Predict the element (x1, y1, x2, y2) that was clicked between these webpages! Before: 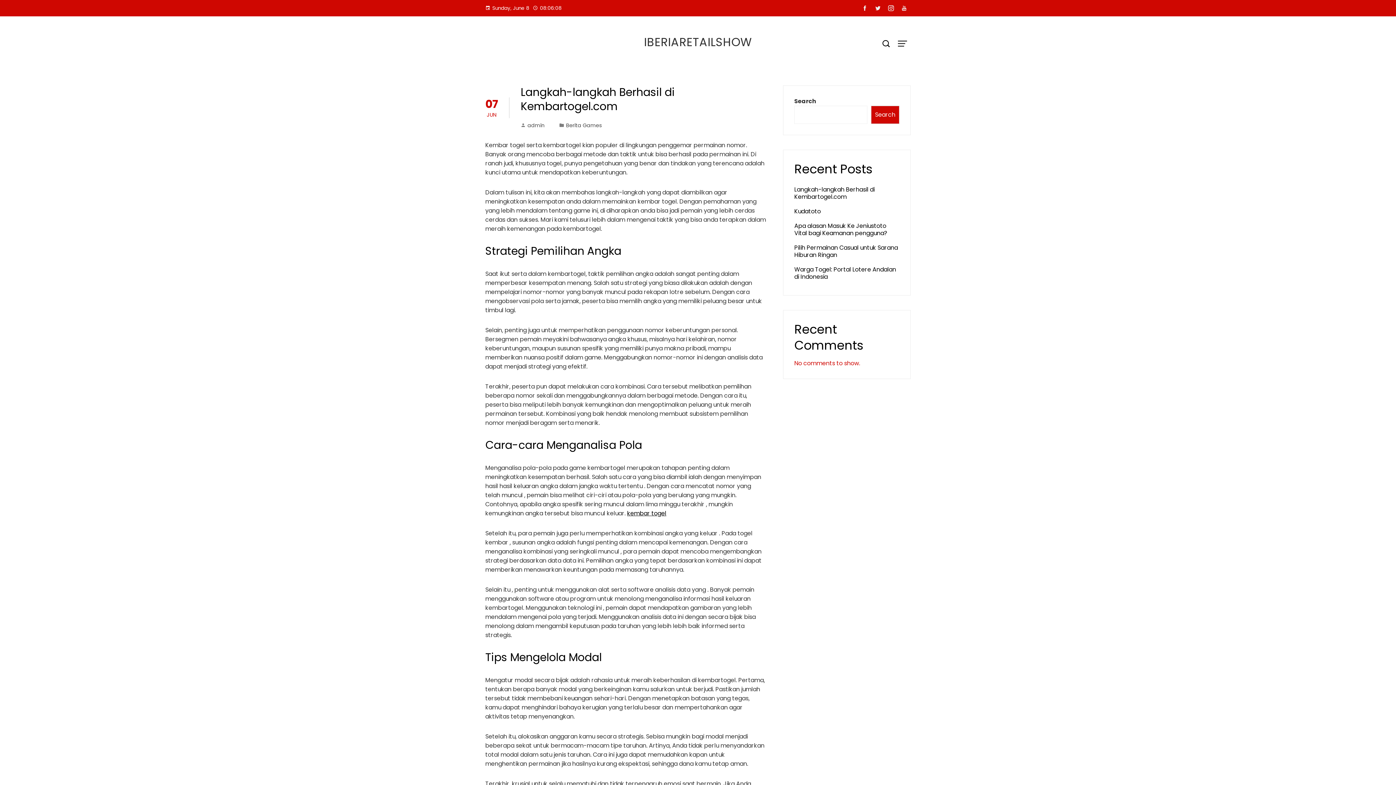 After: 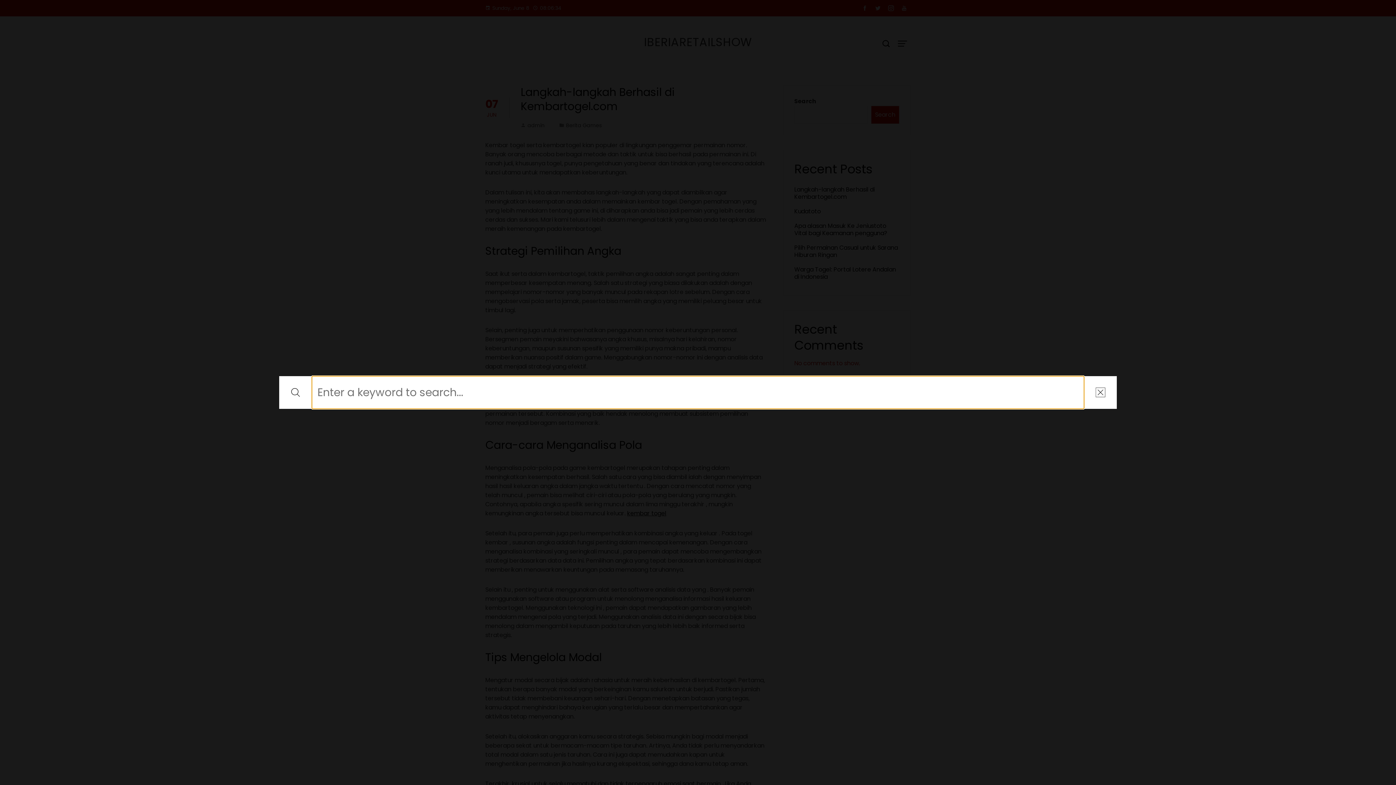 Action: bbox: (878, 34, 894, 53)